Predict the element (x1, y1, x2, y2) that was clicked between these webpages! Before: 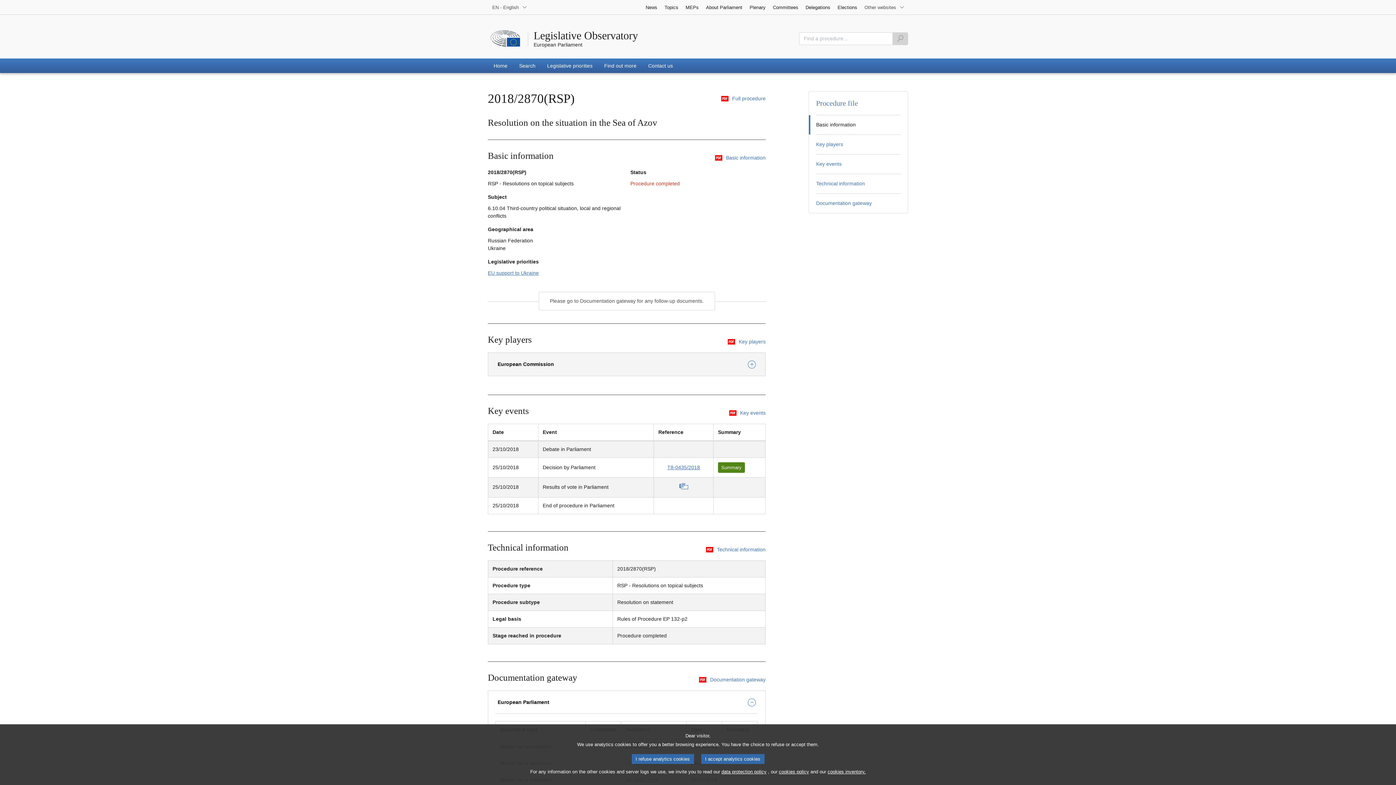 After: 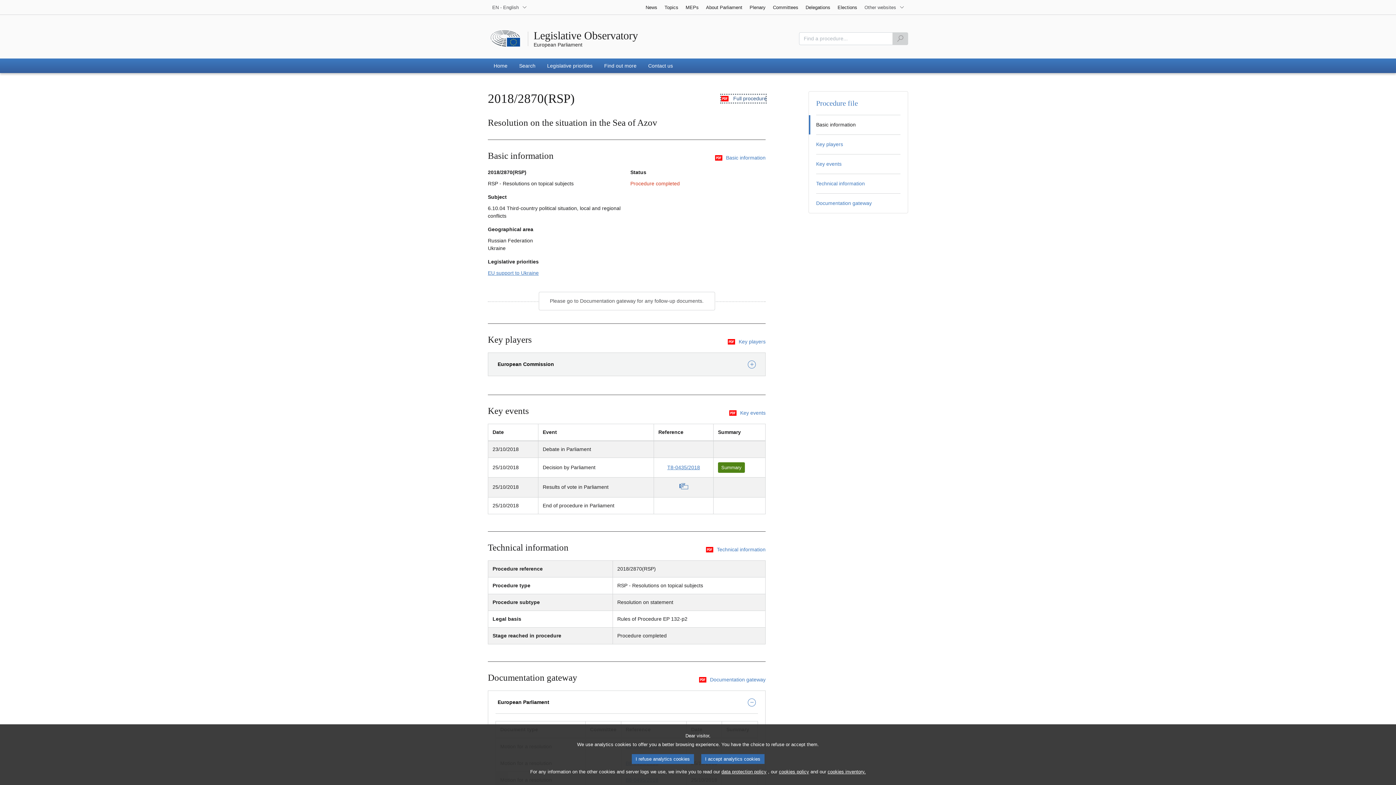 Action: bbox: (721, 94, 765, 102) label: Full procedure